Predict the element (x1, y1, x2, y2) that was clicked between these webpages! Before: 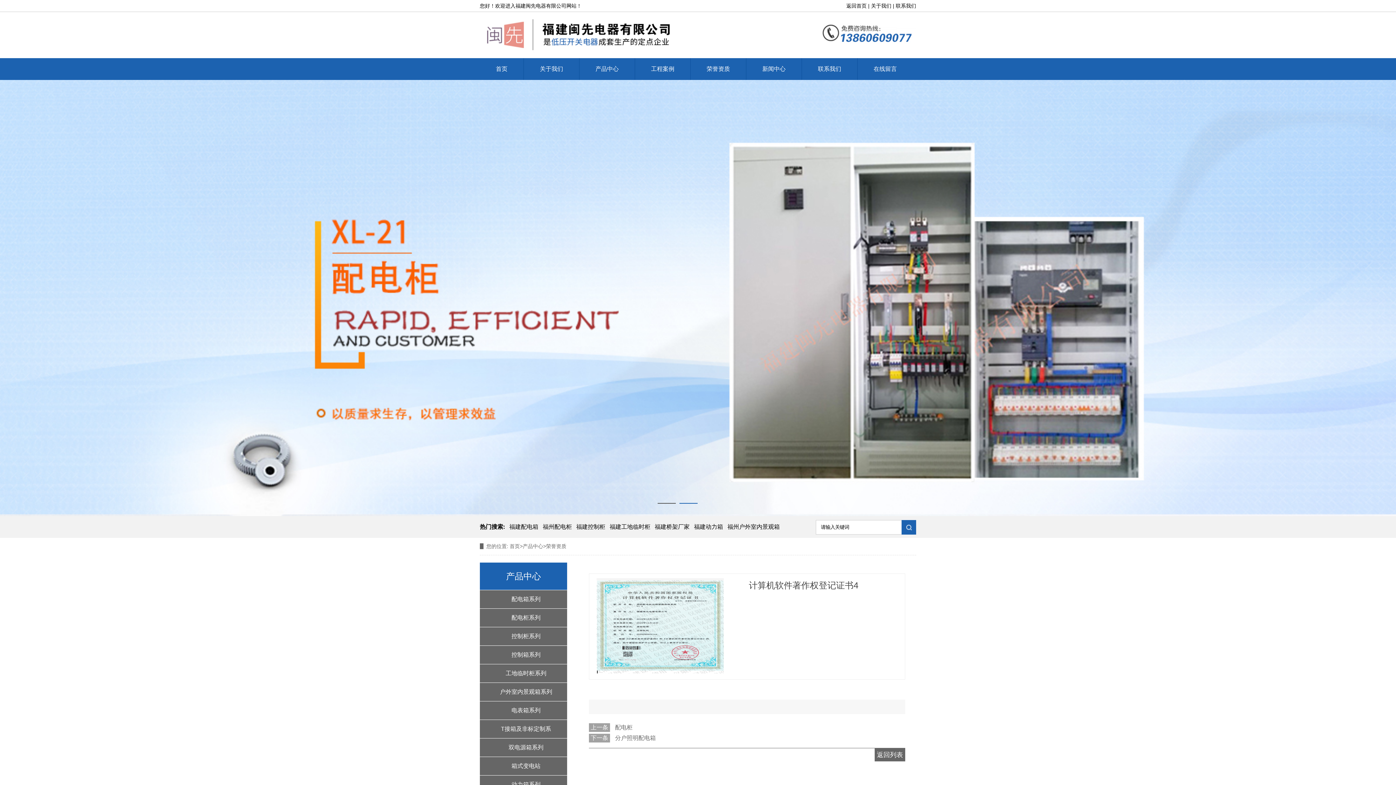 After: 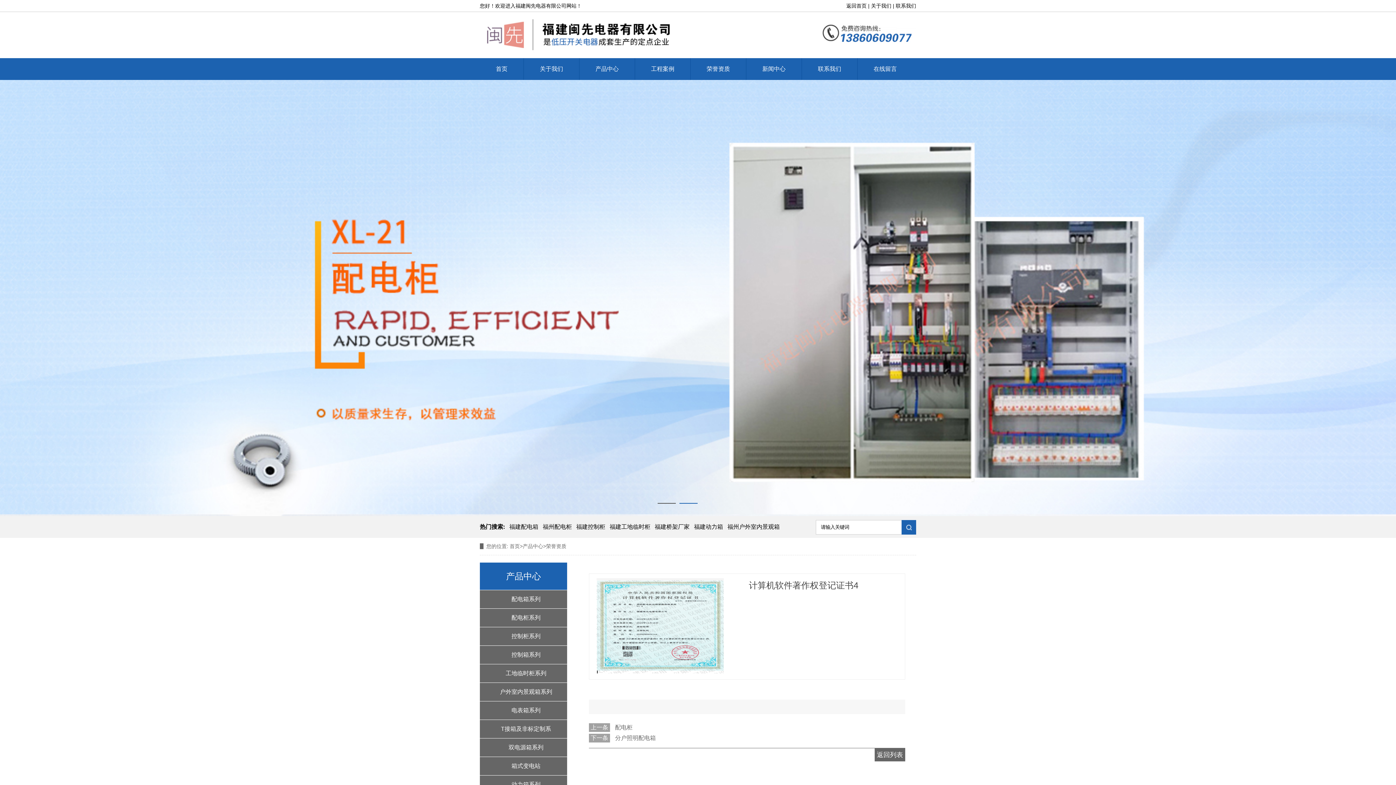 Action: bbox: (576, 524, 605, 530) label: 福建控制柜